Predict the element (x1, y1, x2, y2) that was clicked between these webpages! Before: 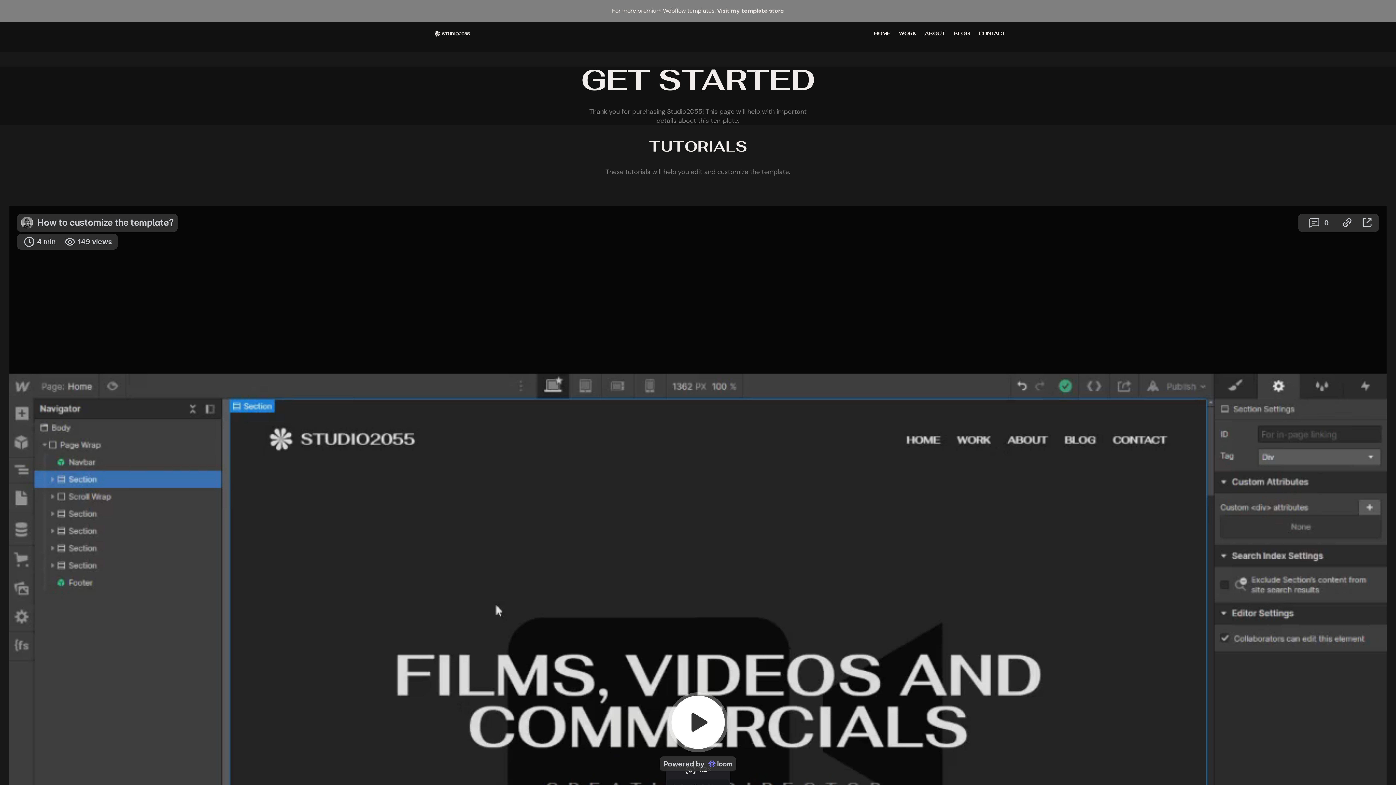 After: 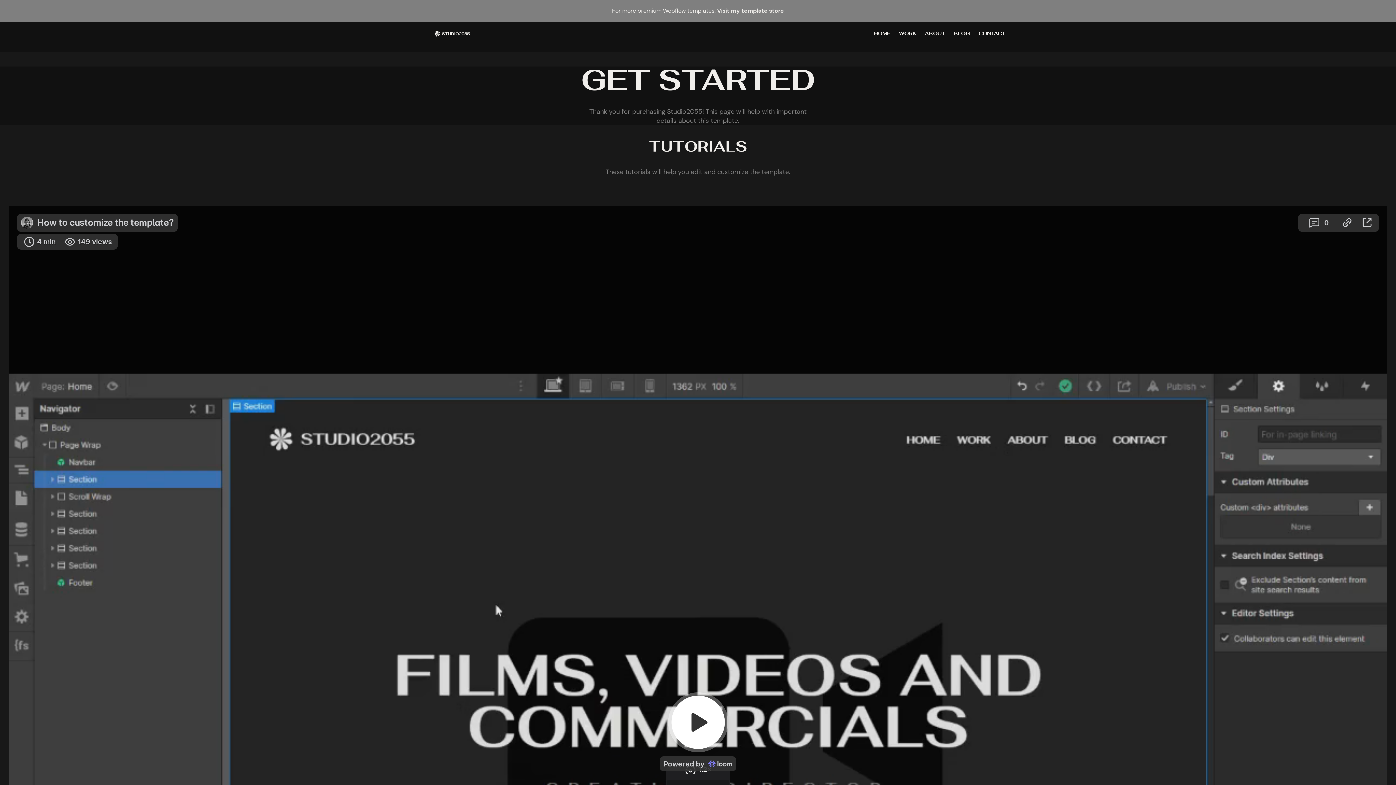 Action: label: Visit my template store bbox: (717, 6, 784, 14)